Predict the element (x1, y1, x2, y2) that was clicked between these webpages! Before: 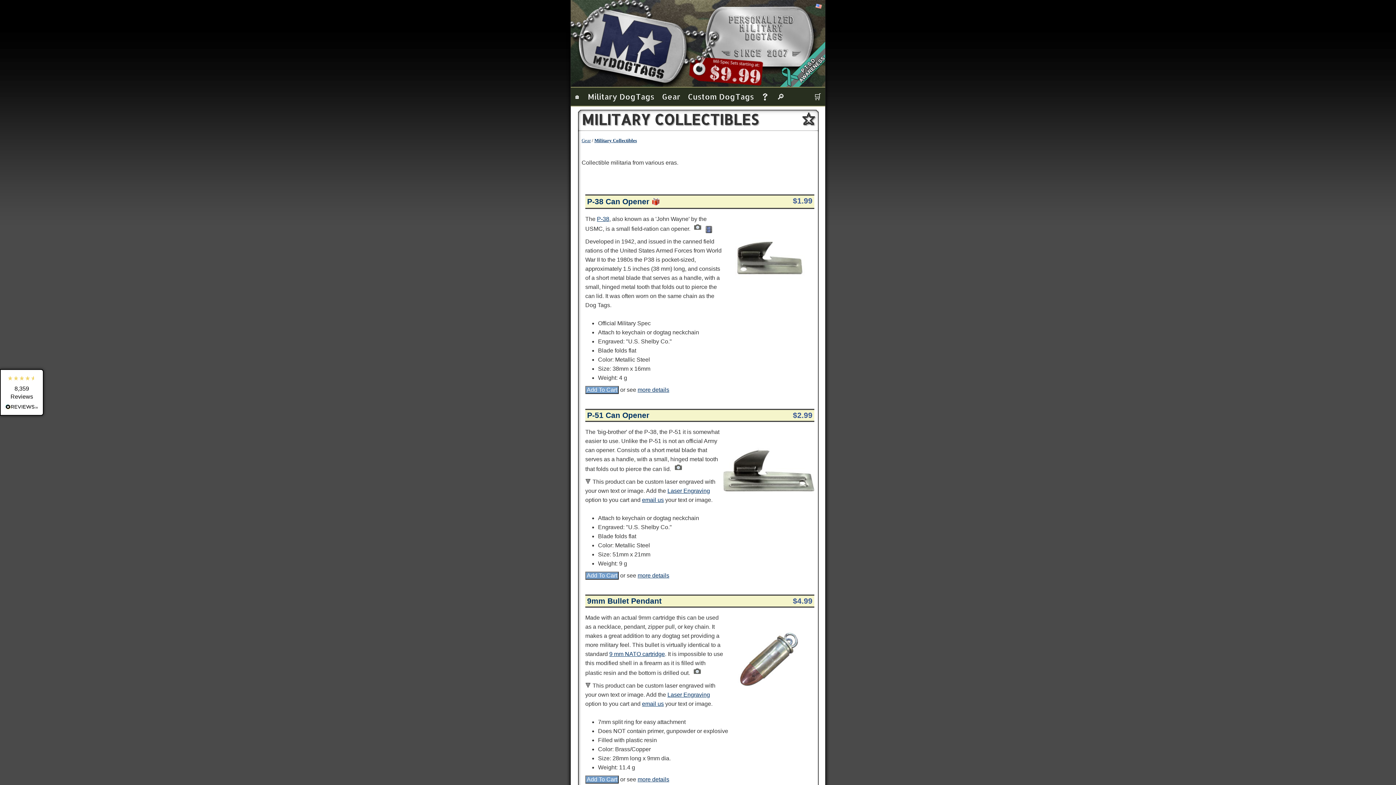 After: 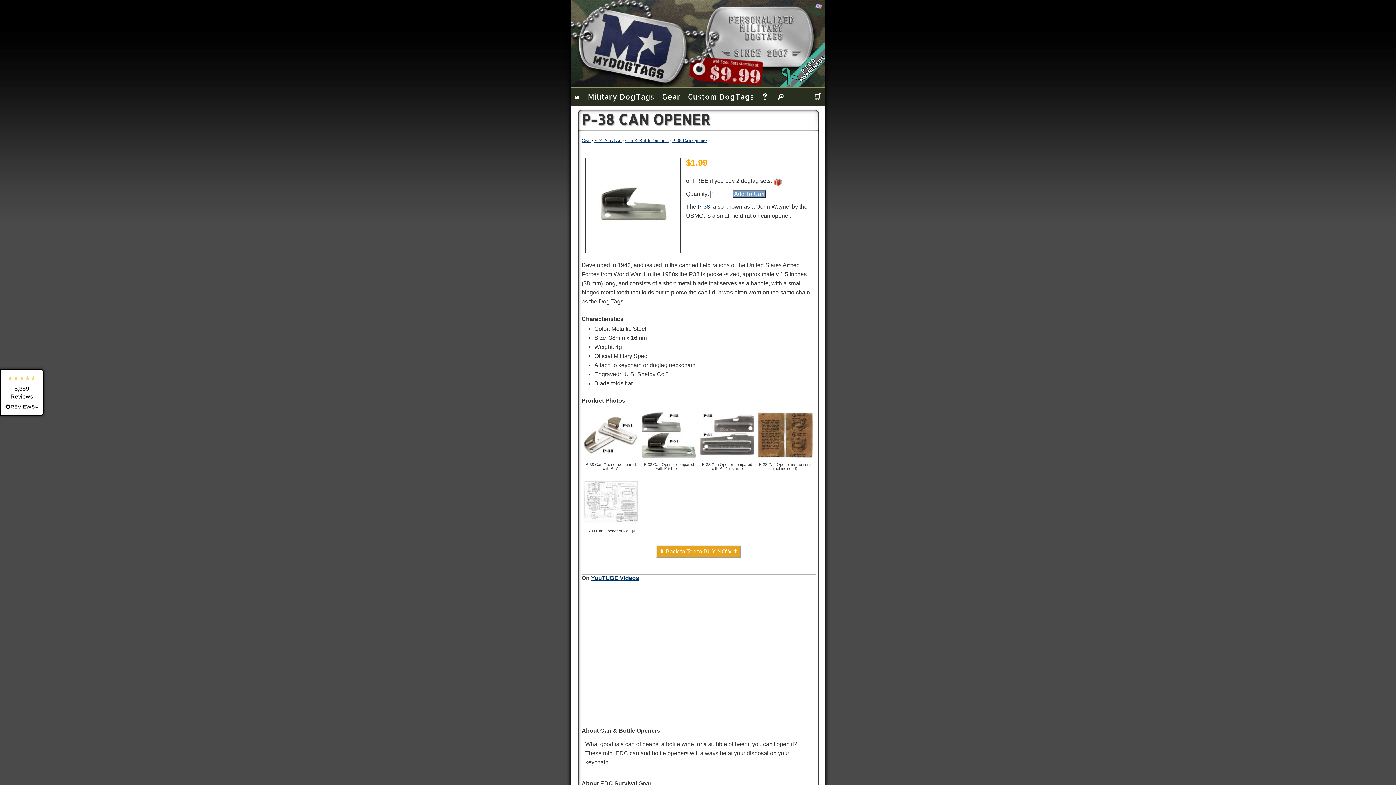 Action: label: P-38 Can Opener bbox: (587, 197, 649, 205)